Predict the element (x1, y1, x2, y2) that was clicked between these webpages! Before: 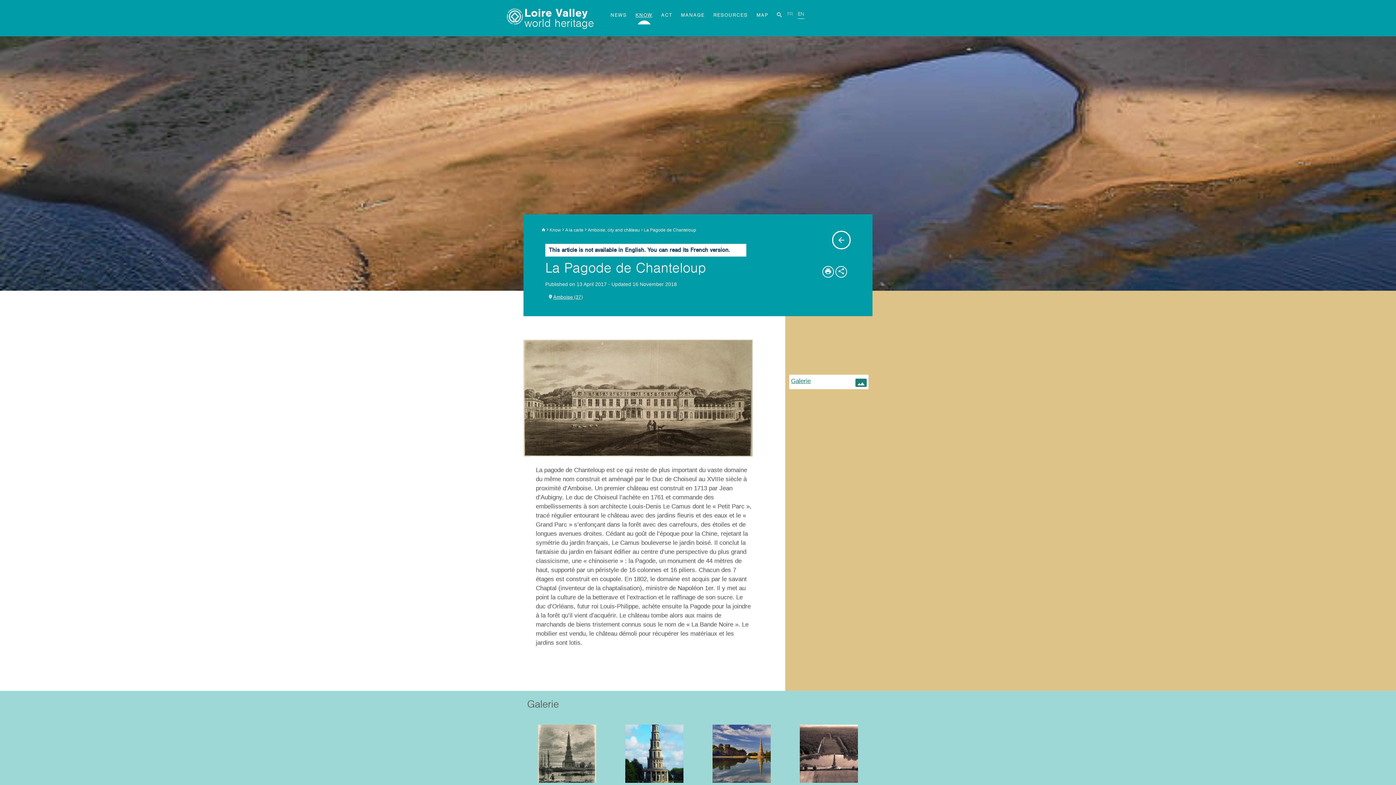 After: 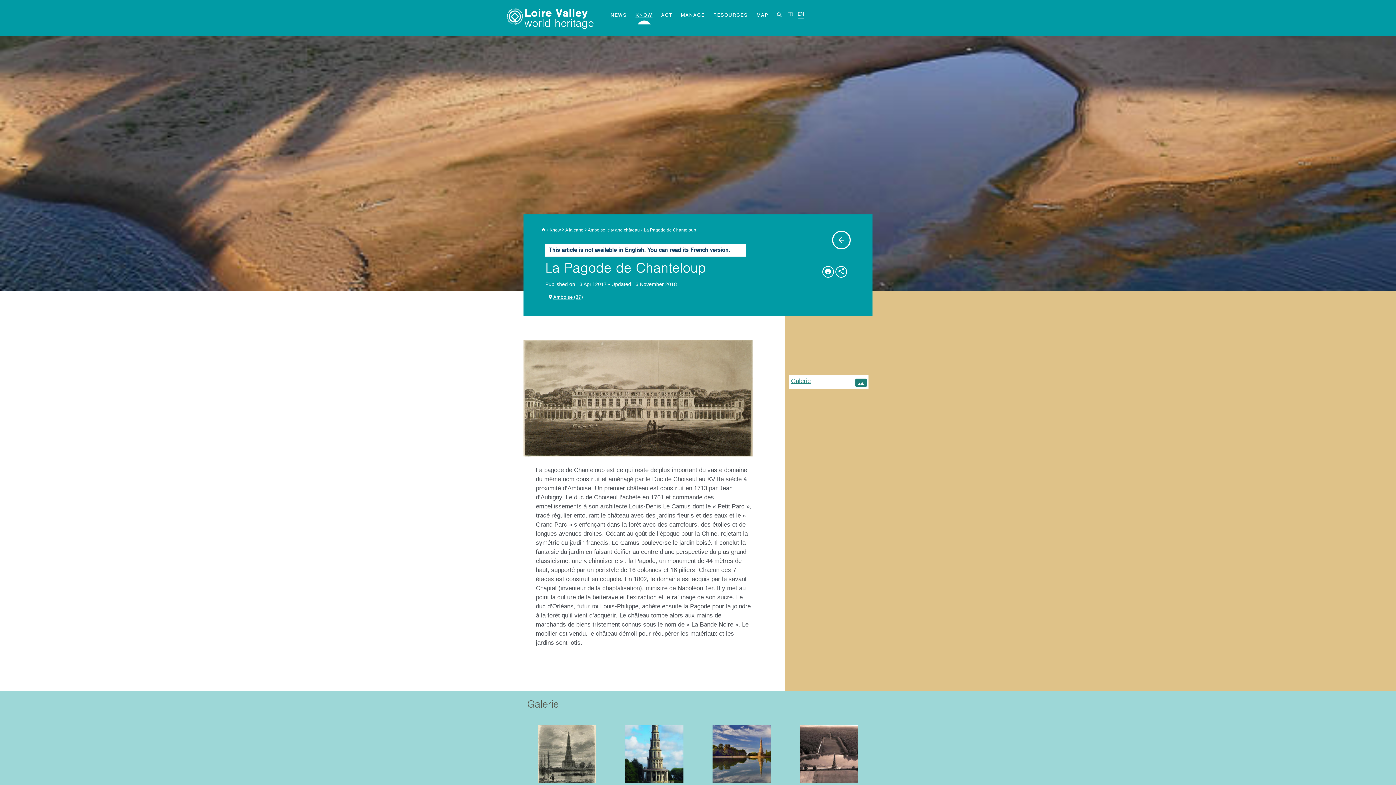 Action: bbox: (798, 11, 804, 16) label: EN